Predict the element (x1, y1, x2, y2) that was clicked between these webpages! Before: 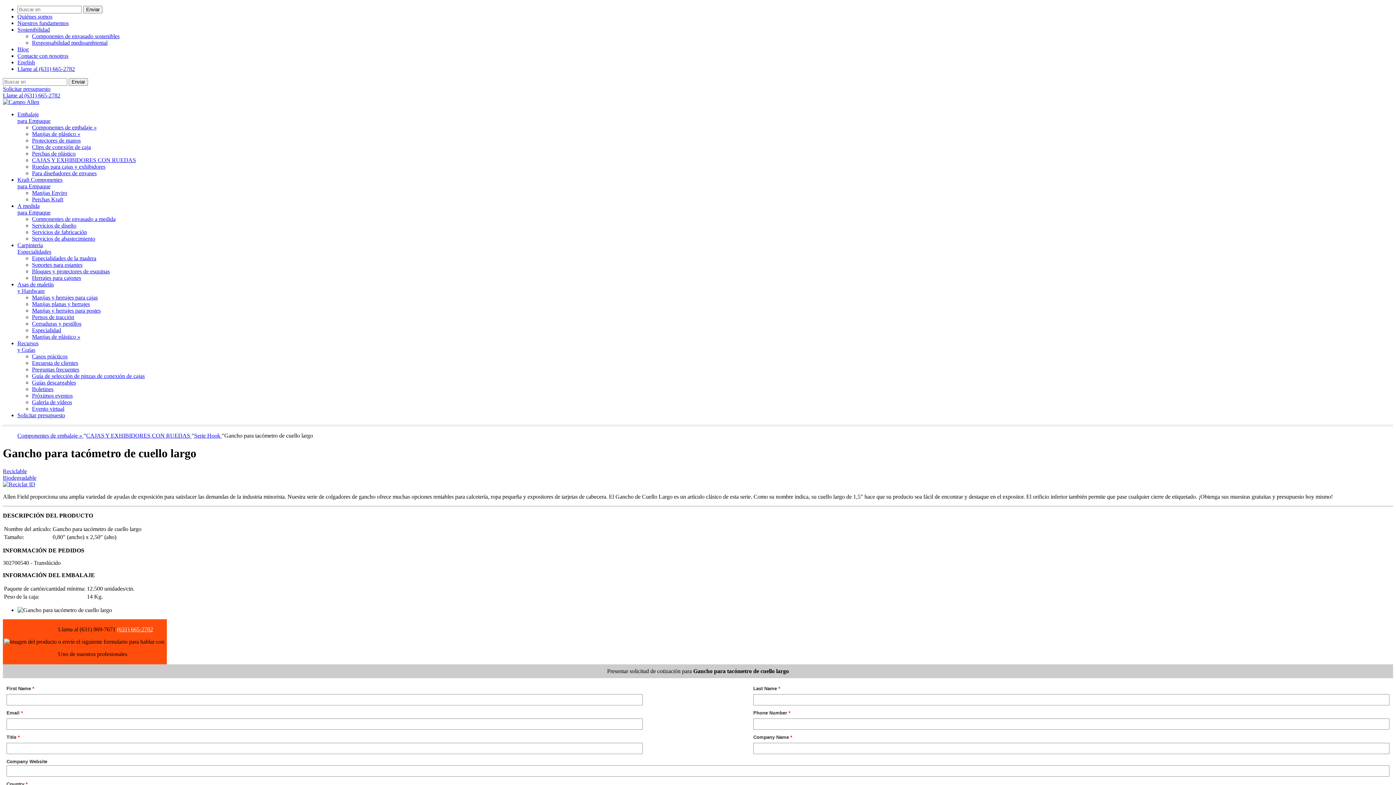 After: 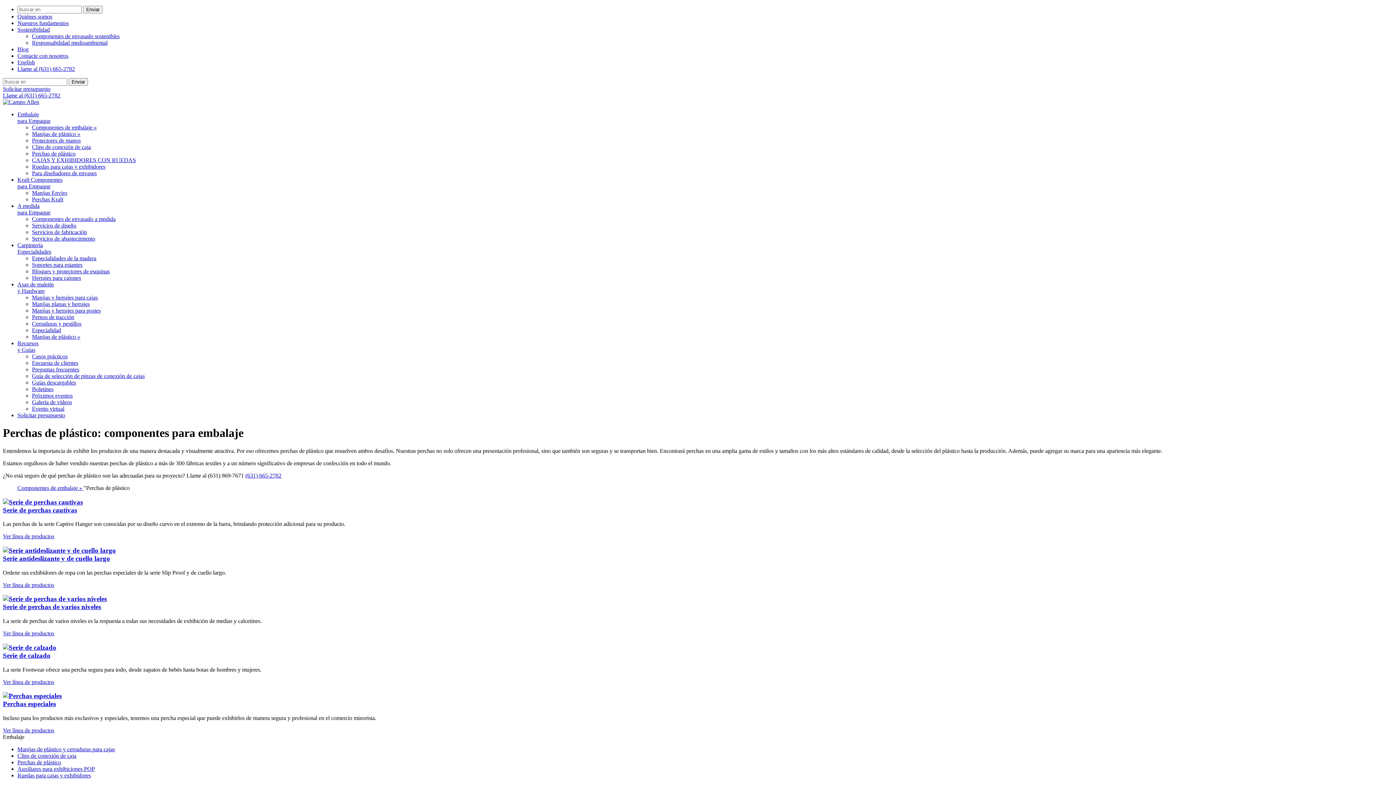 Action: label: Perchas de plástico bbox: (32, 150, 75, 156)